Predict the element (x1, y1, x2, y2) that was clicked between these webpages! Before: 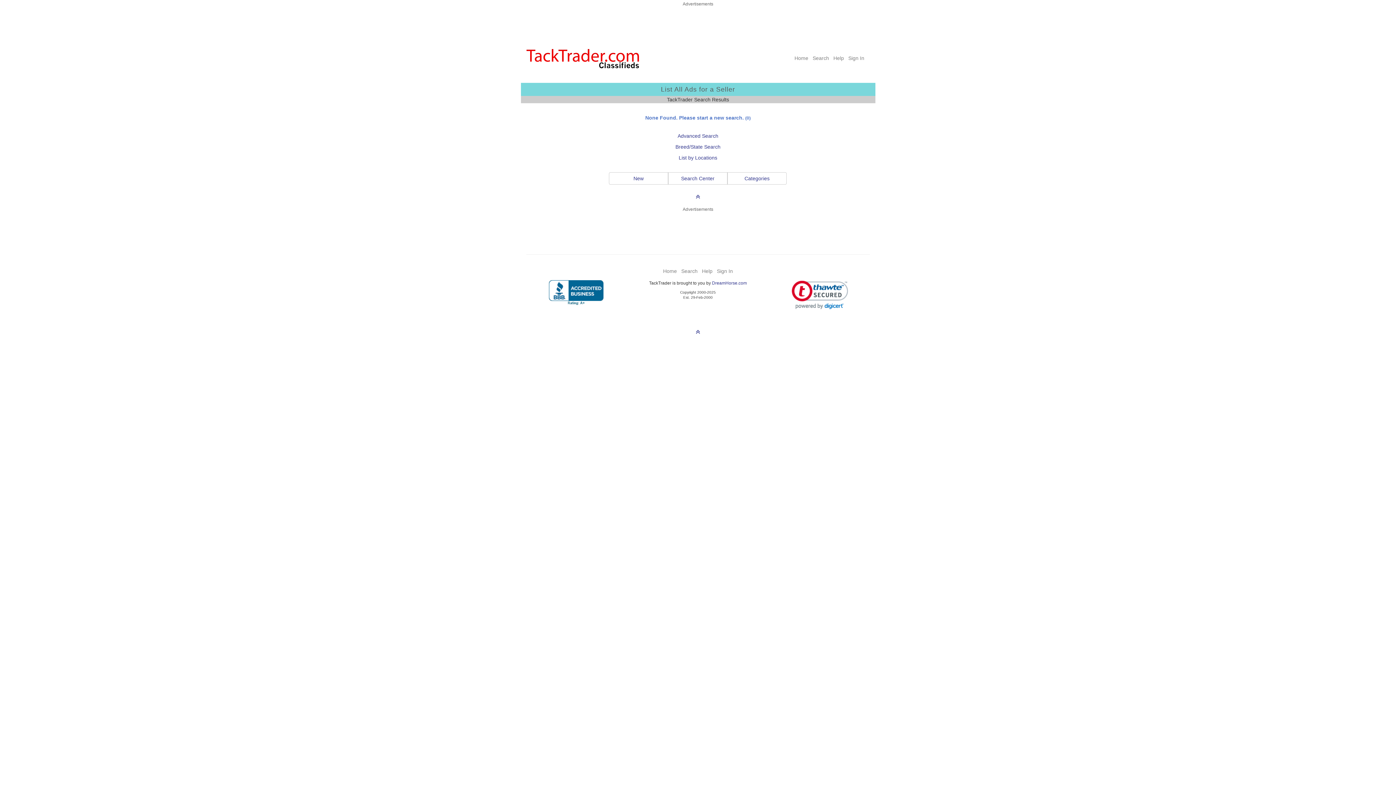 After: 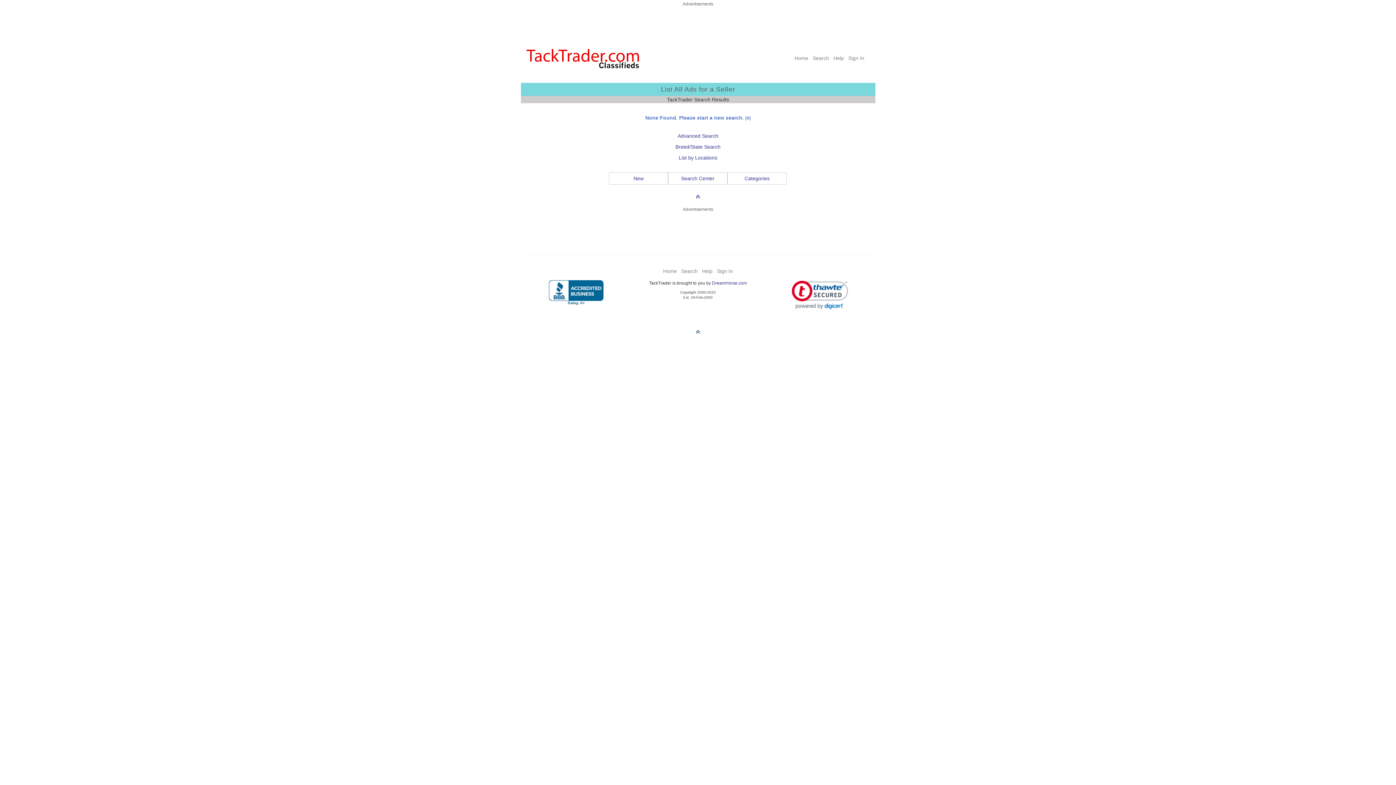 Action: bbox: (695, 327, 700, 335)